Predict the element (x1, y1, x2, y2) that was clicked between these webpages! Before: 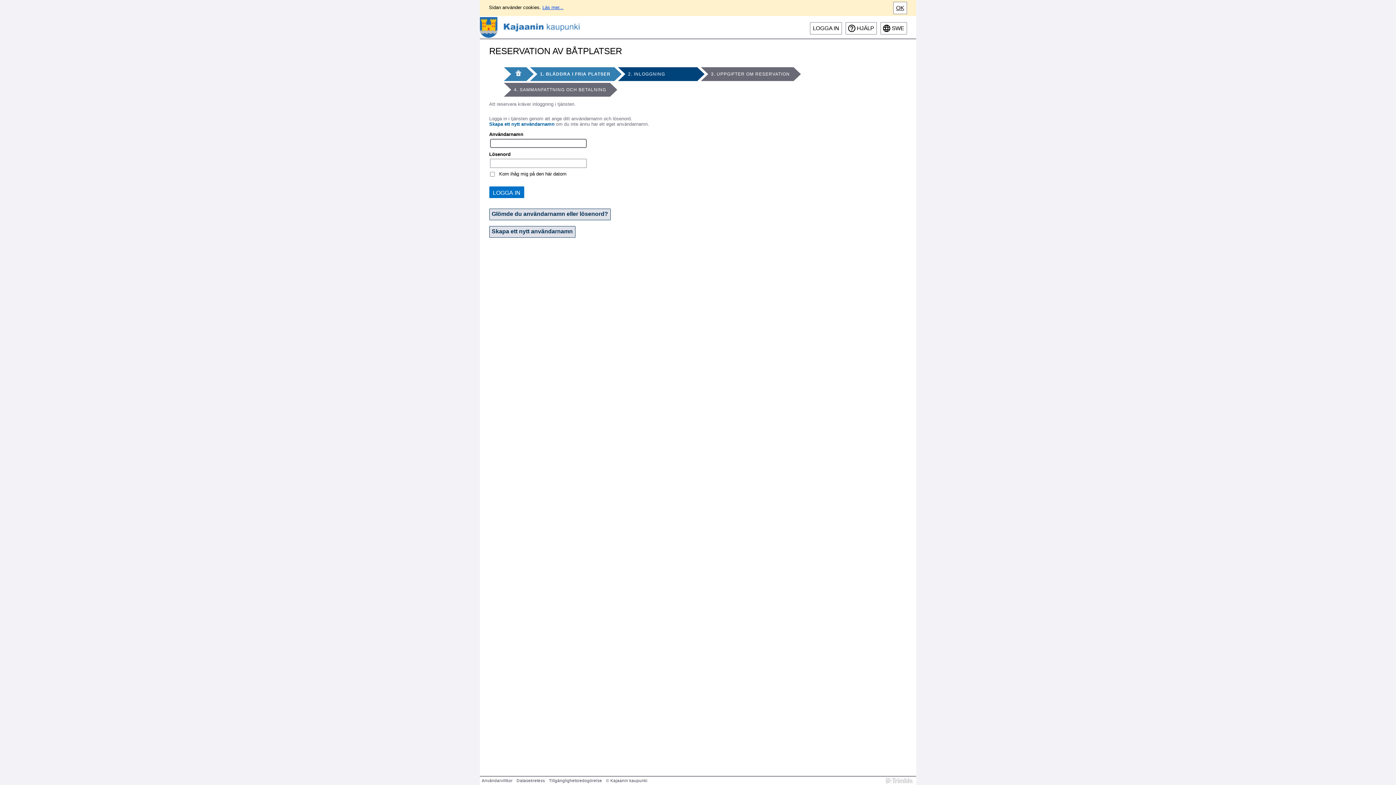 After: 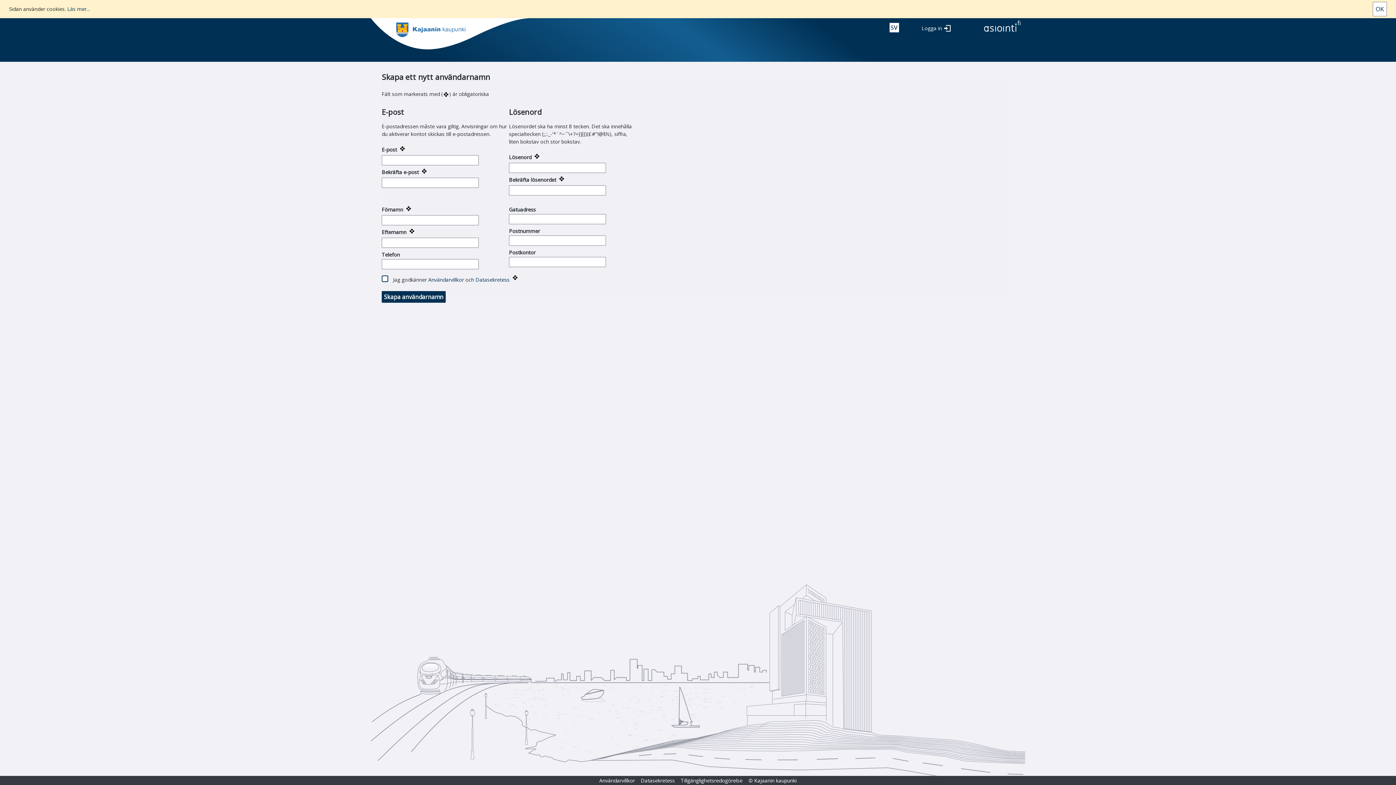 Action: label: Skapa ett nytt användarnamn bbox: (489, 121, 554, 126)